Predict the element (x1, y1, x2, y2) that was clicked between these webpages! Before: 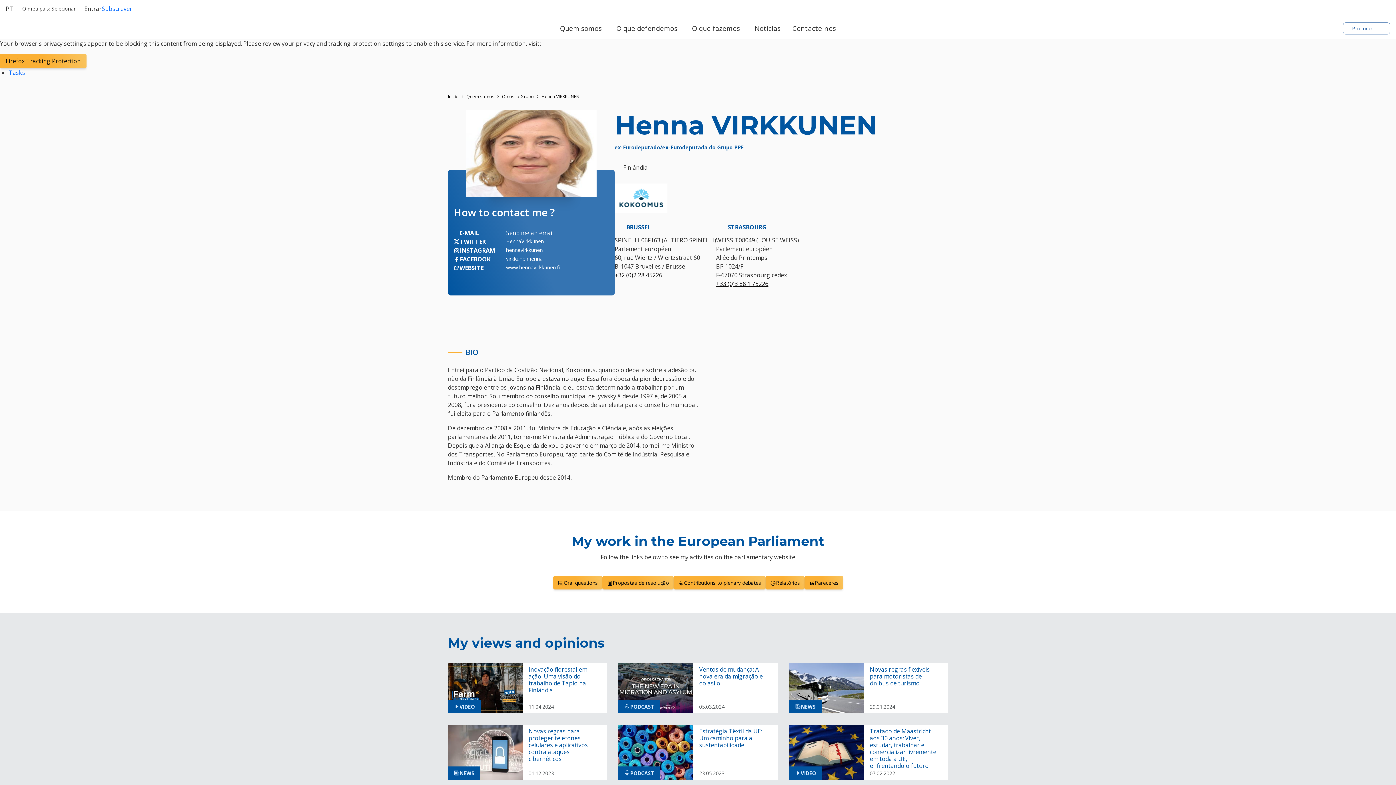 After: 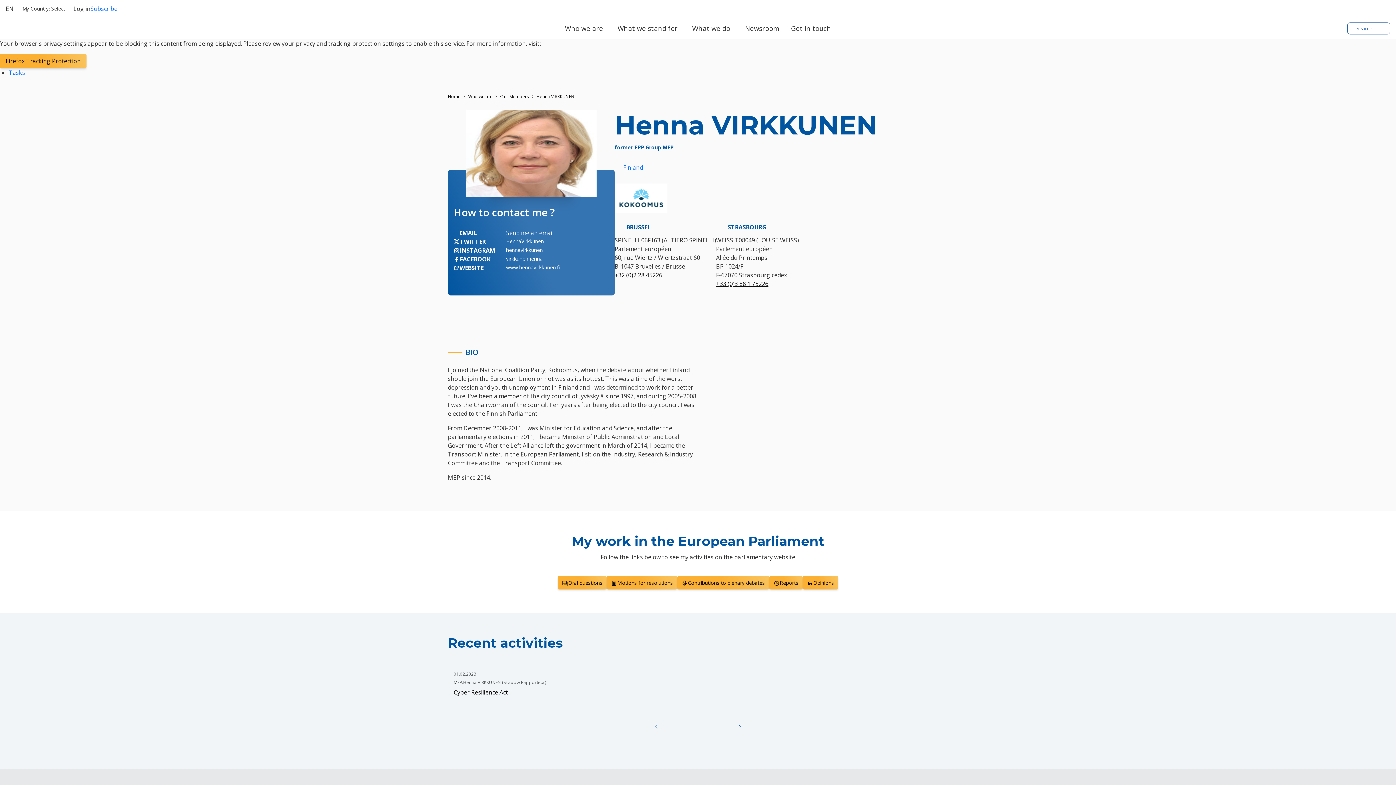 Action: bbox: (542, 55, 589, 70) label: English